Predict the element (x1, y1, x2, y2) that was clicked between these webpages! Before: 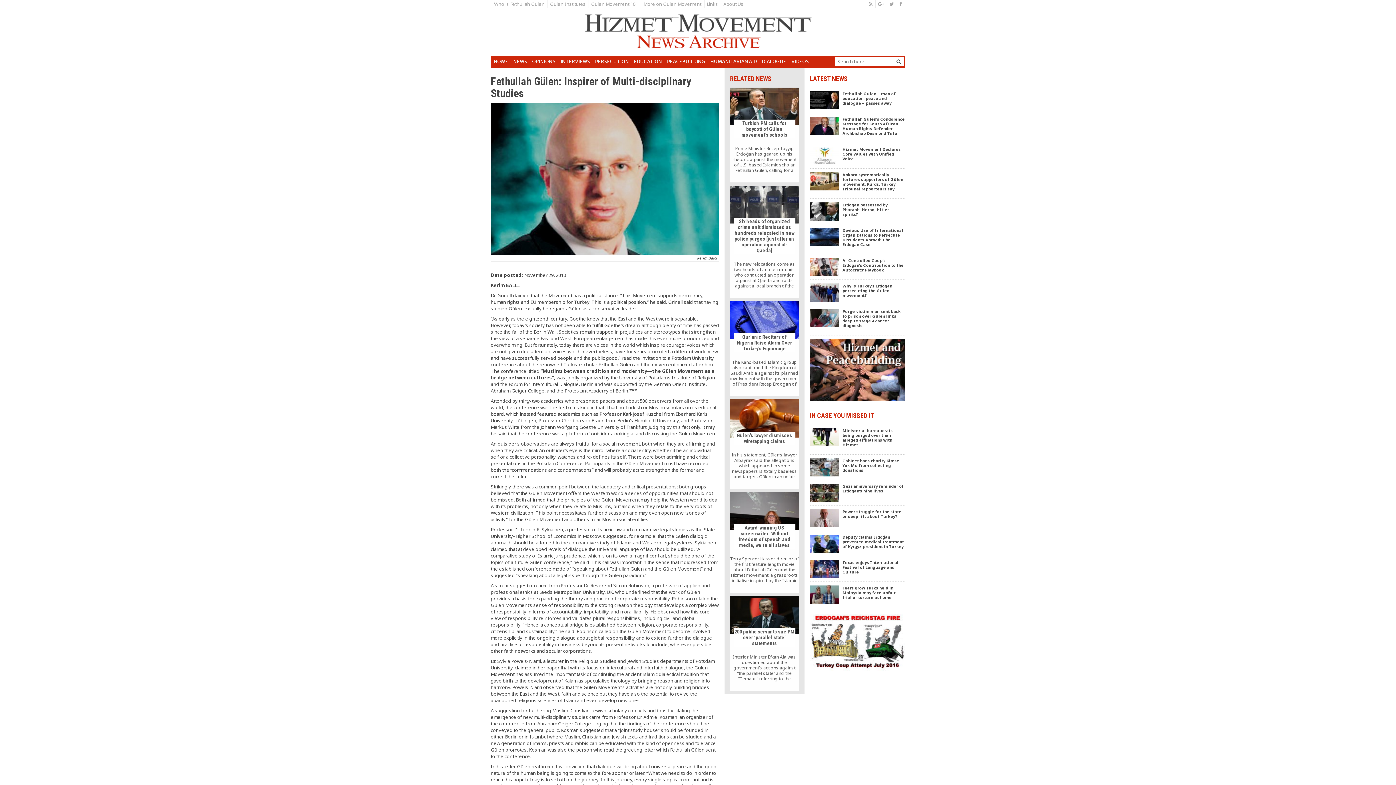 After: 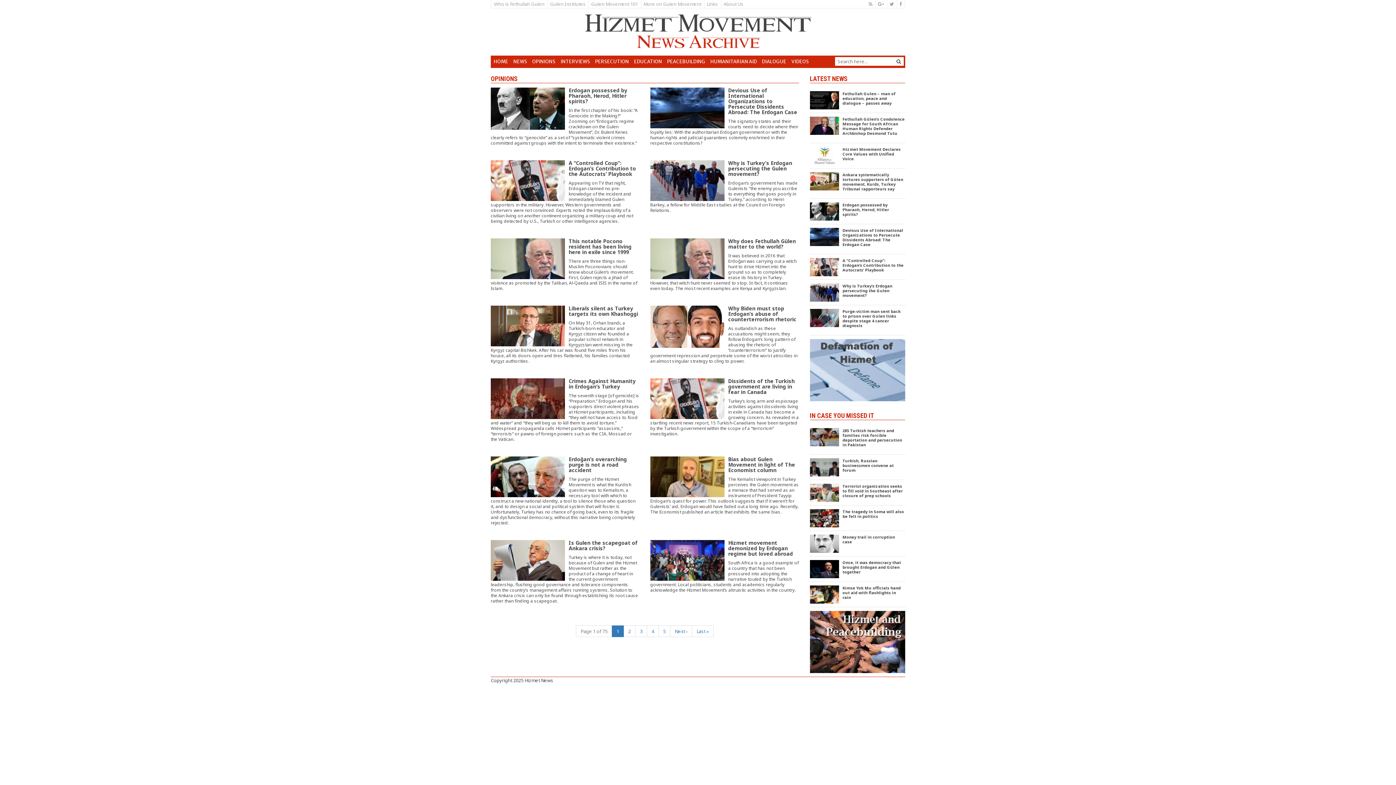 Action: bbox: (529, 55, 558, 68) label: OPINIONS